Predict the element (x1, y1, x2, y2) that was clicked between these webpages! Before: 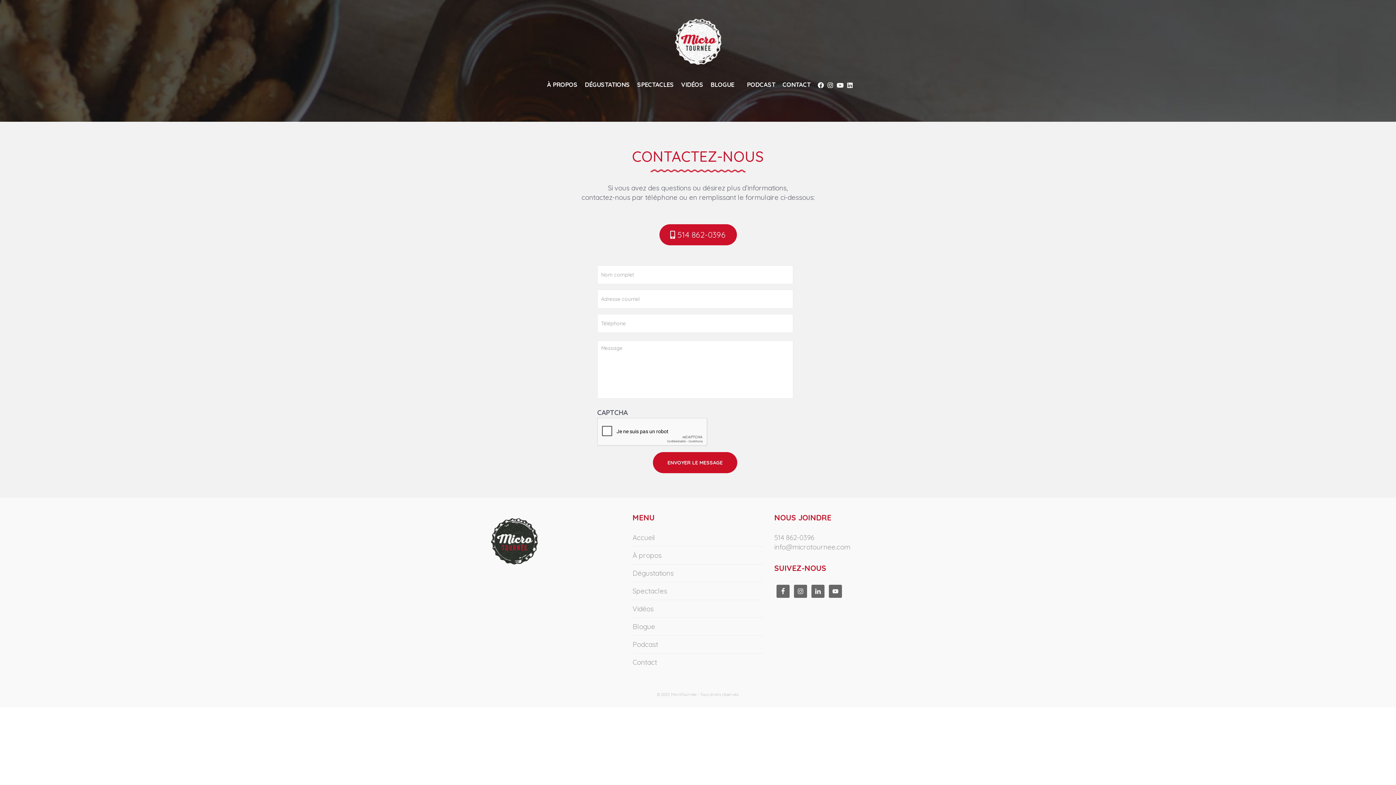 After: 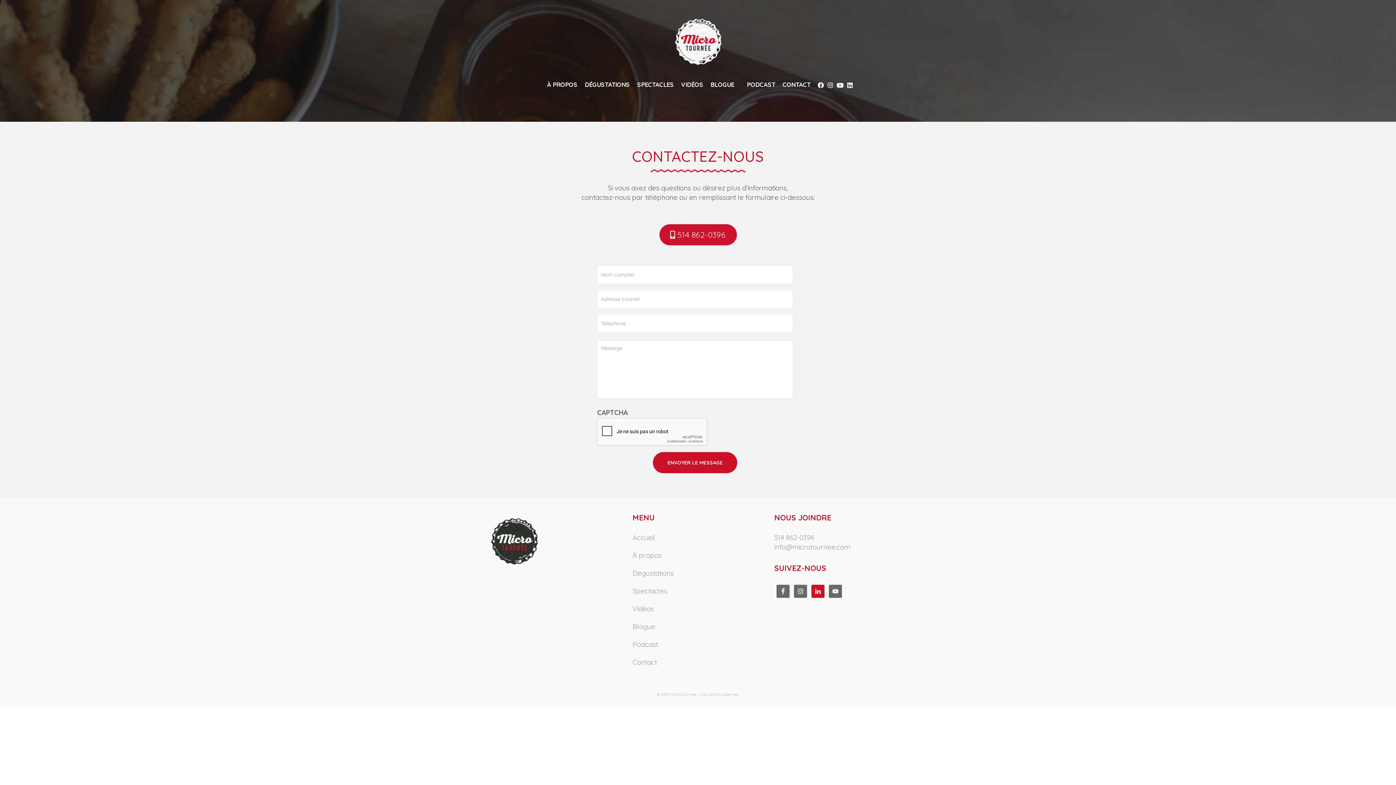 Action: bbox: (811, 585, 824, 598)